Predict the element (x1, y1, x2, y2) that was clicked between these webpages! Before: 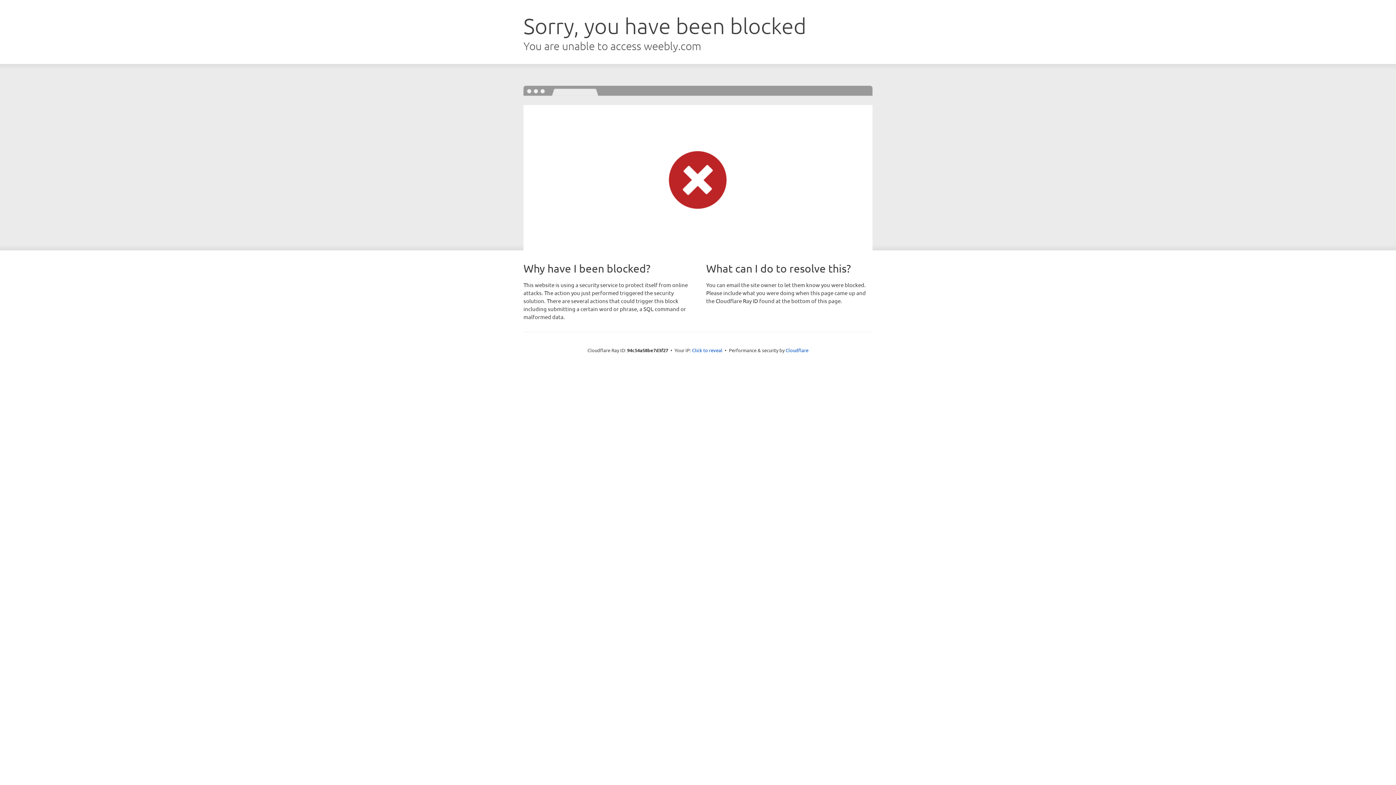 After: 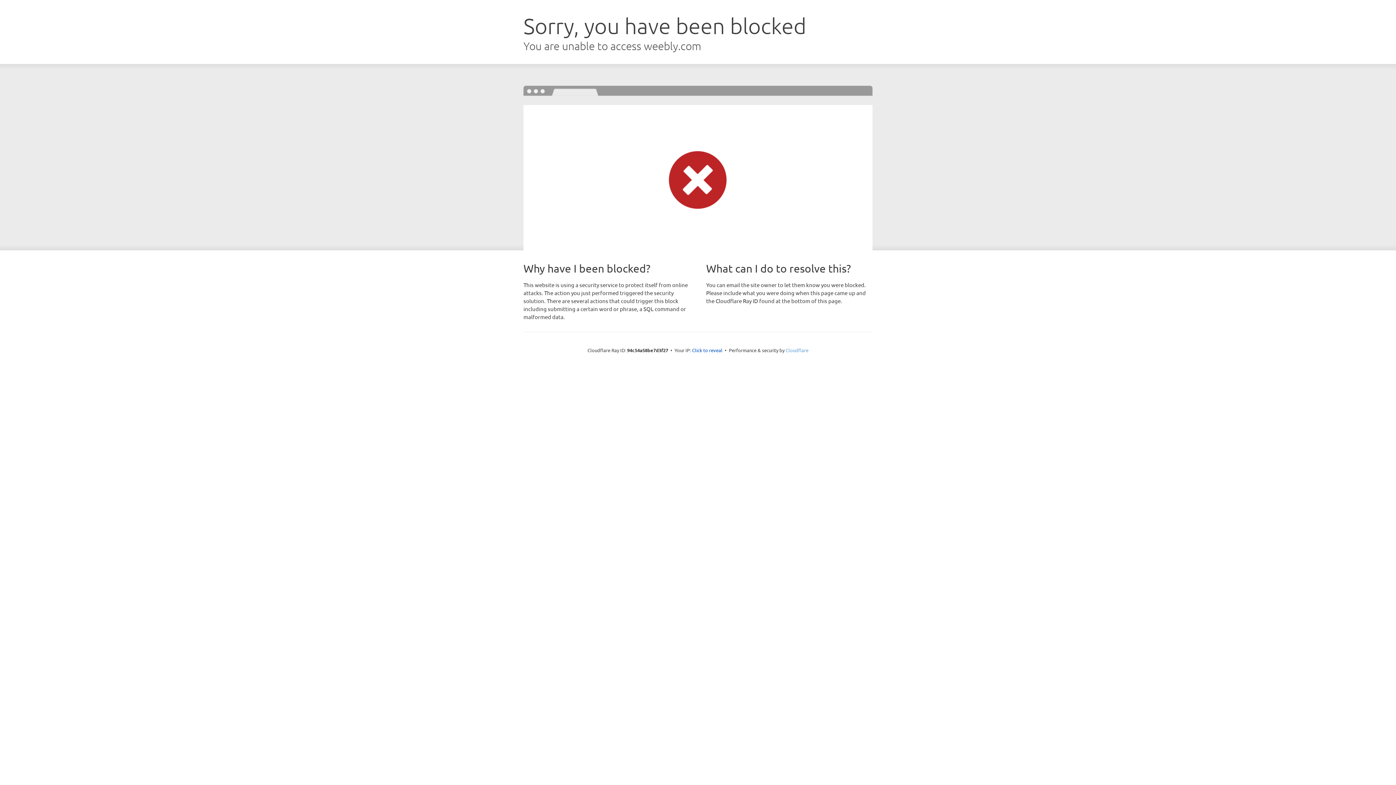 Action: bbox: (785, 347, 808, 353) label: Cloudflare